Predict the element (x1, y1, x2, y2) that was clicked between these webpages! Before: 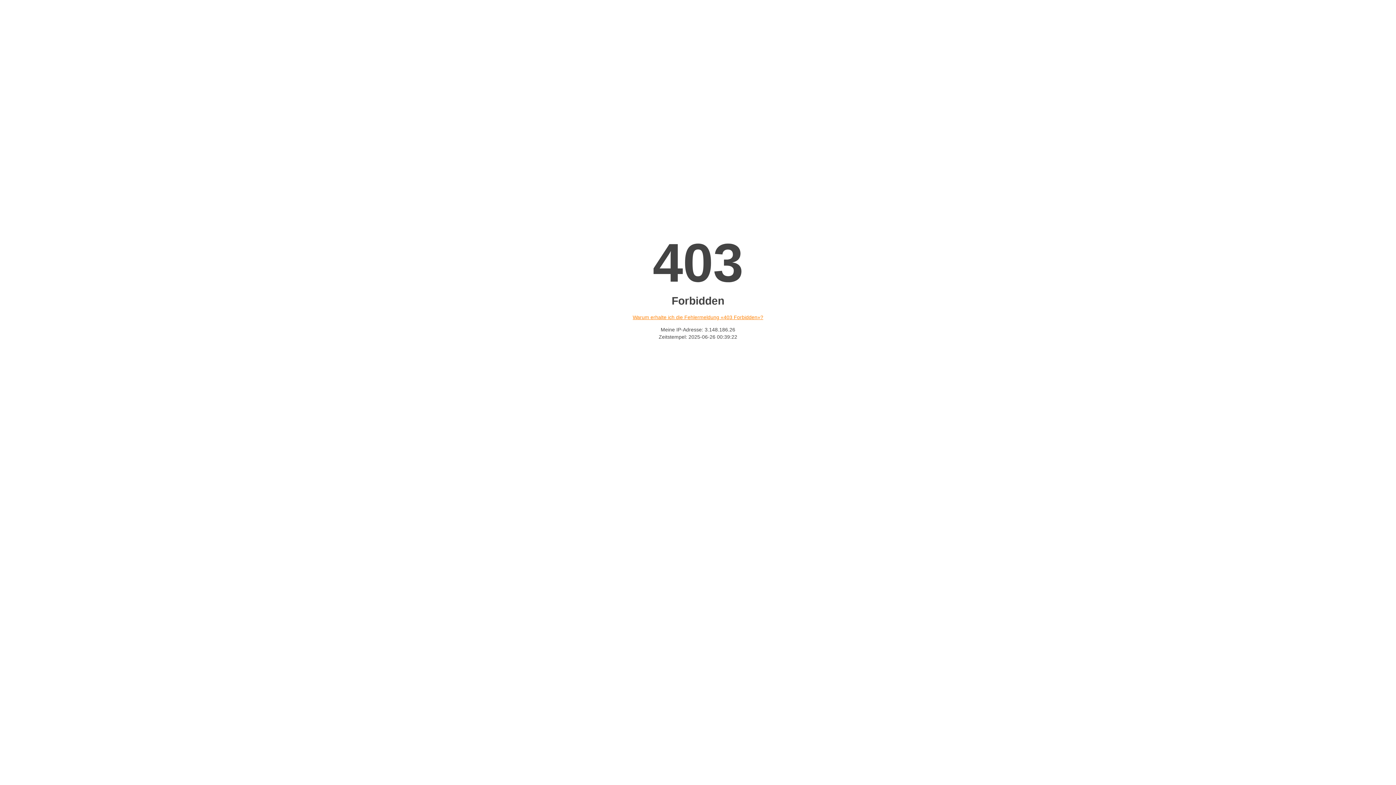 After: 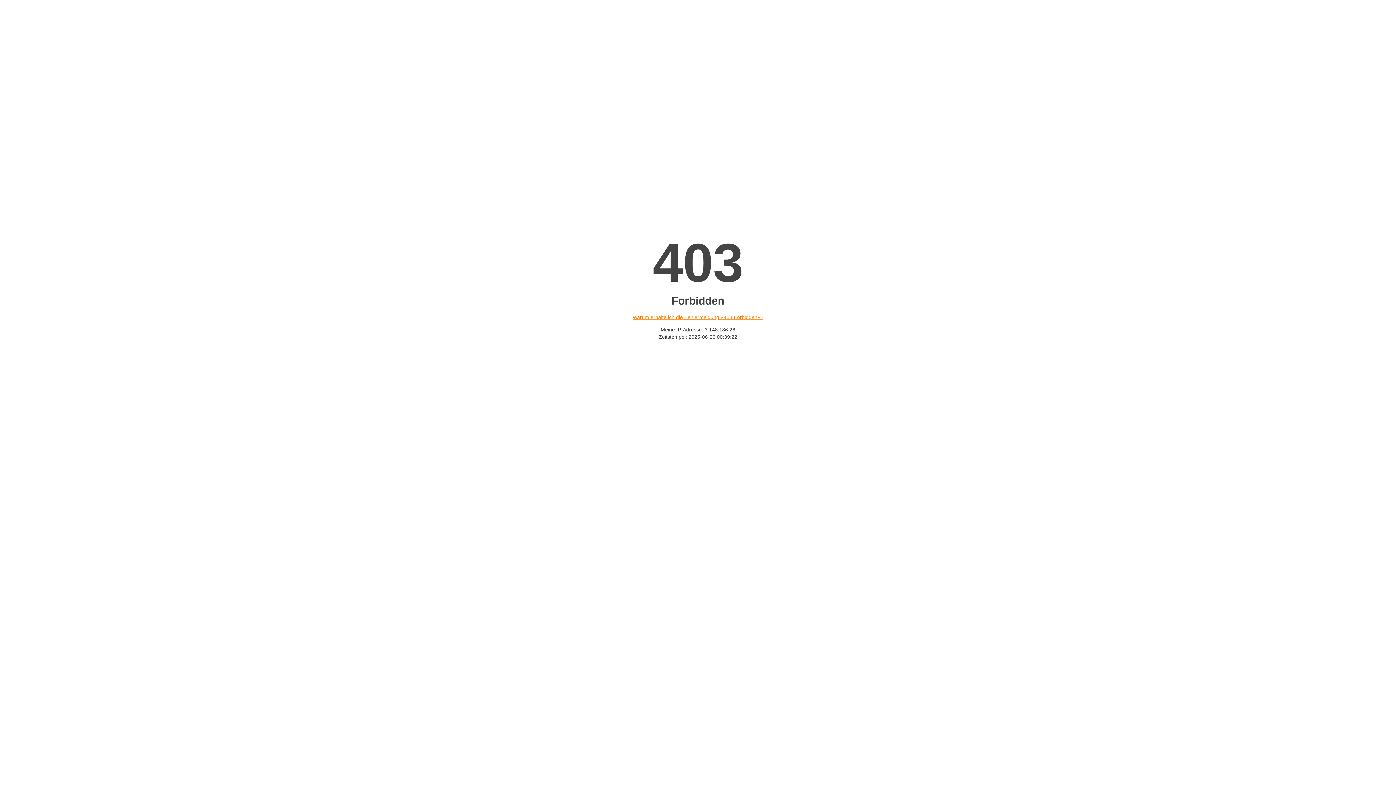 Action: label: Warum erhalte ich die Fehlermeldung «403 Forbidden»? bbox: (632, 314, 763, 320)